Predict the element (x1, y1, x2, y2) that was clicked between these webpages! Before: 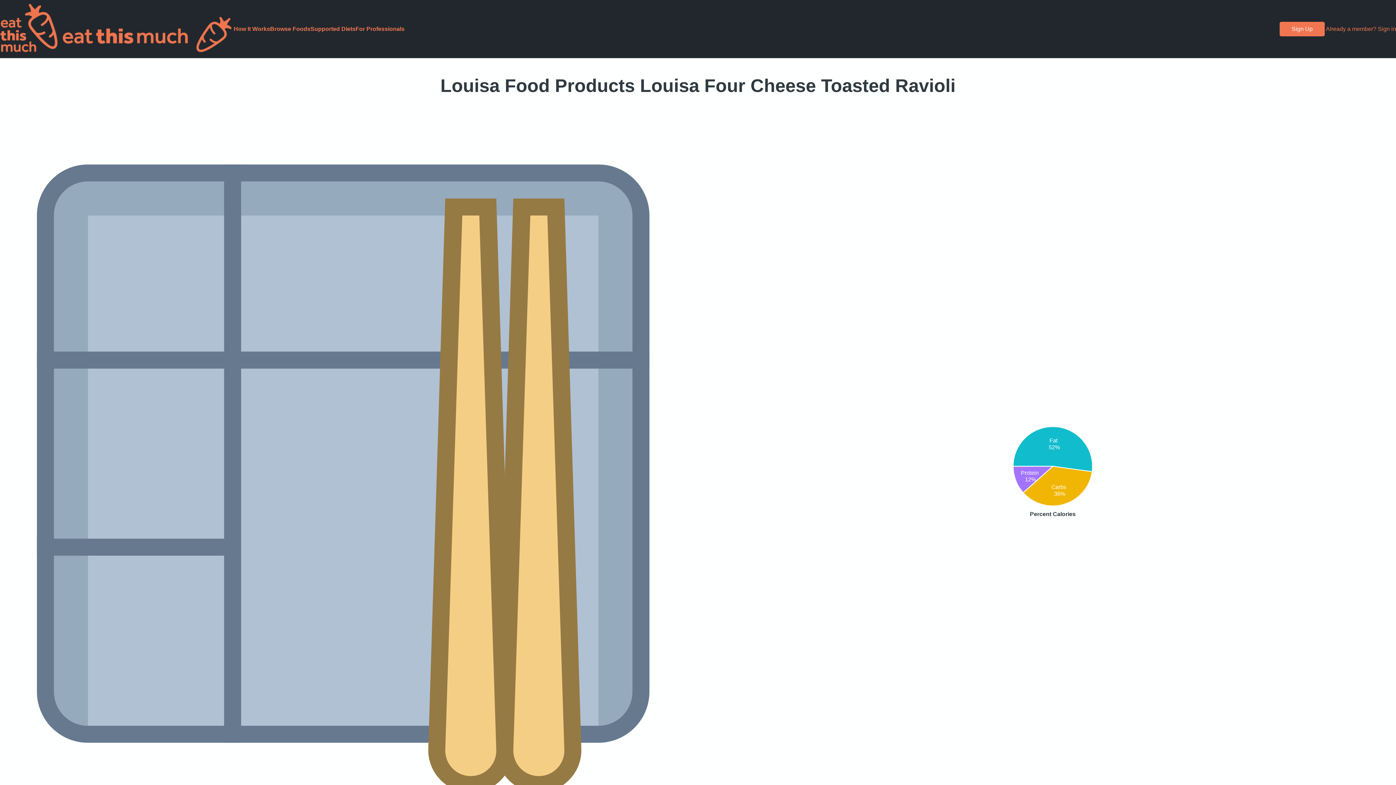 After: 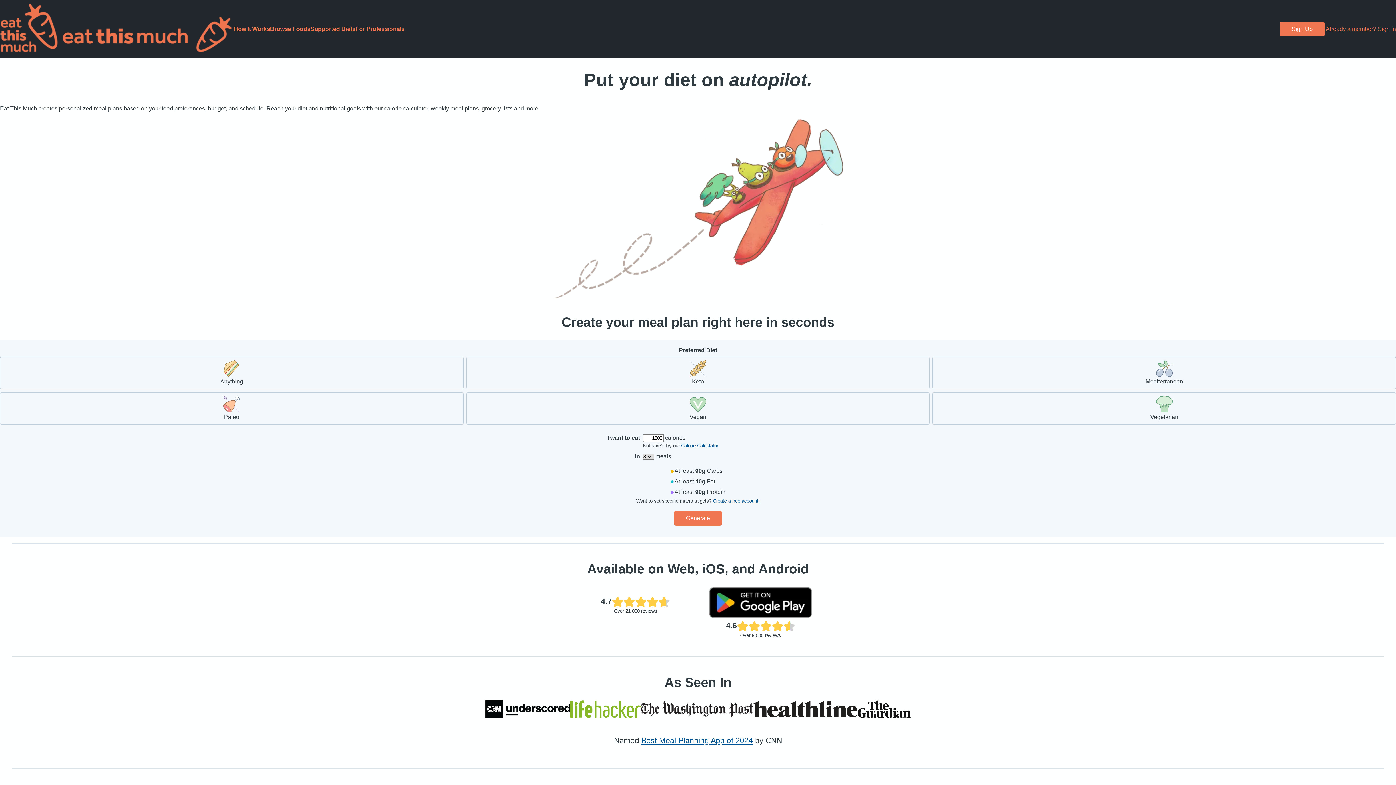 Action: bbox: (0, 2, 233, 55) label:  